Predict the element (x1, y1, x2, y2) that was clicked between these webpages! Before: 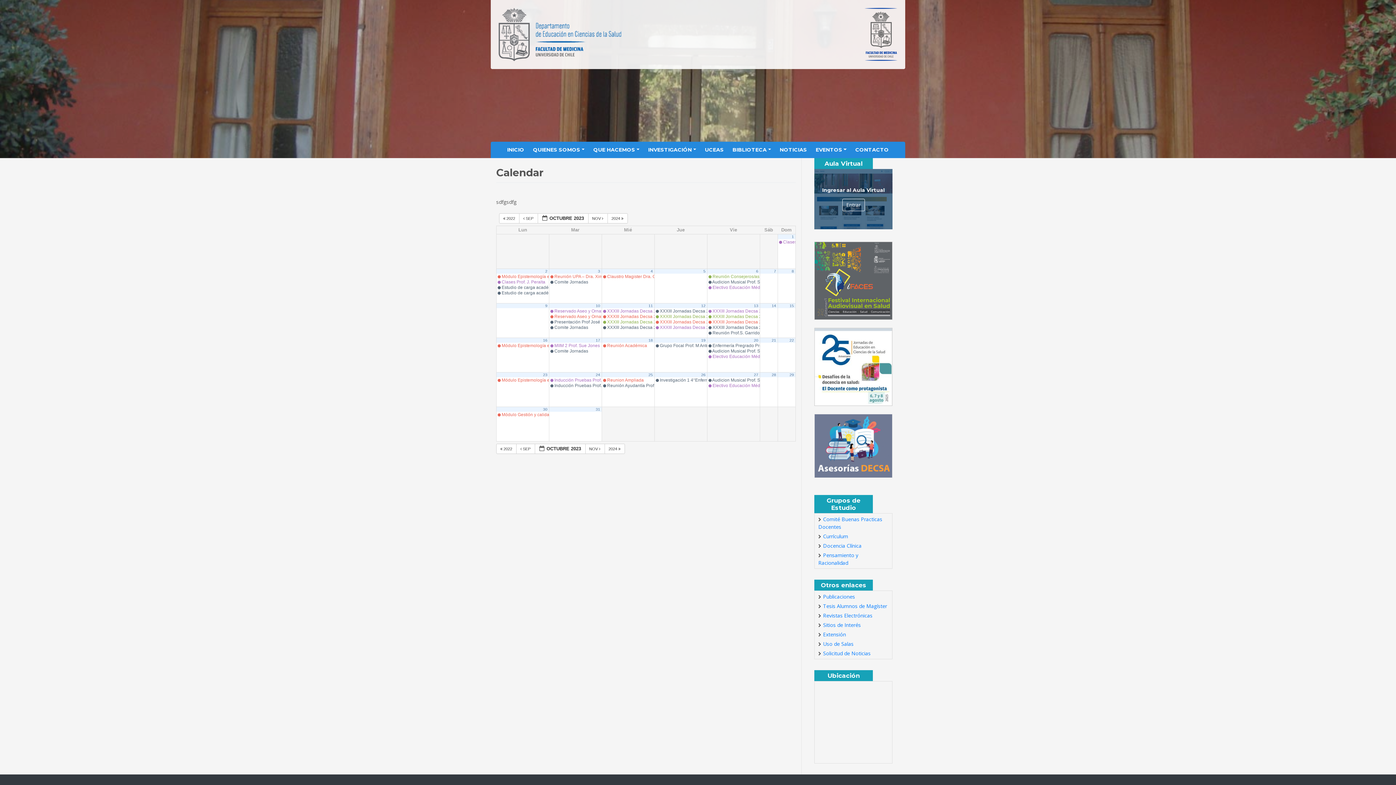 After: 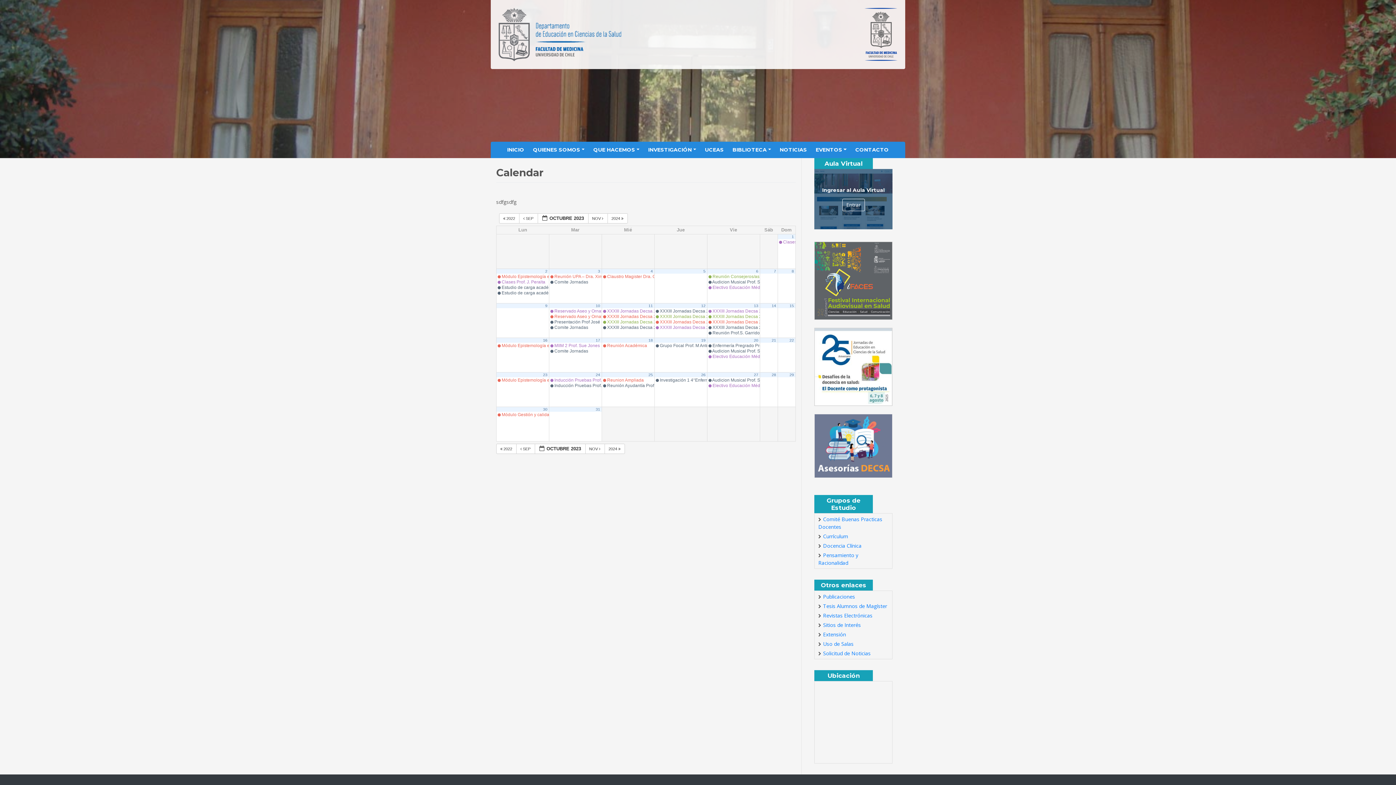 Action: label: 16 bbox: (543, 338, 547, 342)